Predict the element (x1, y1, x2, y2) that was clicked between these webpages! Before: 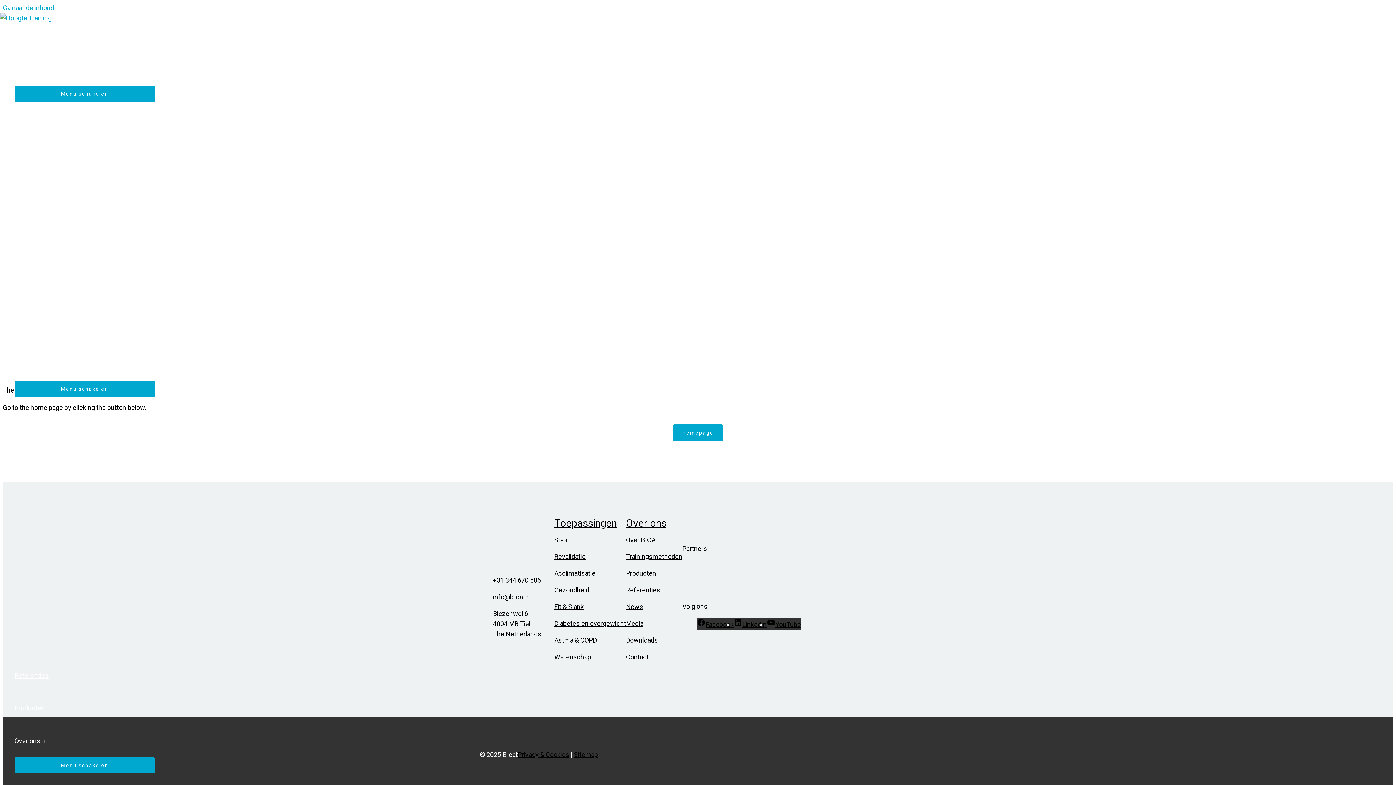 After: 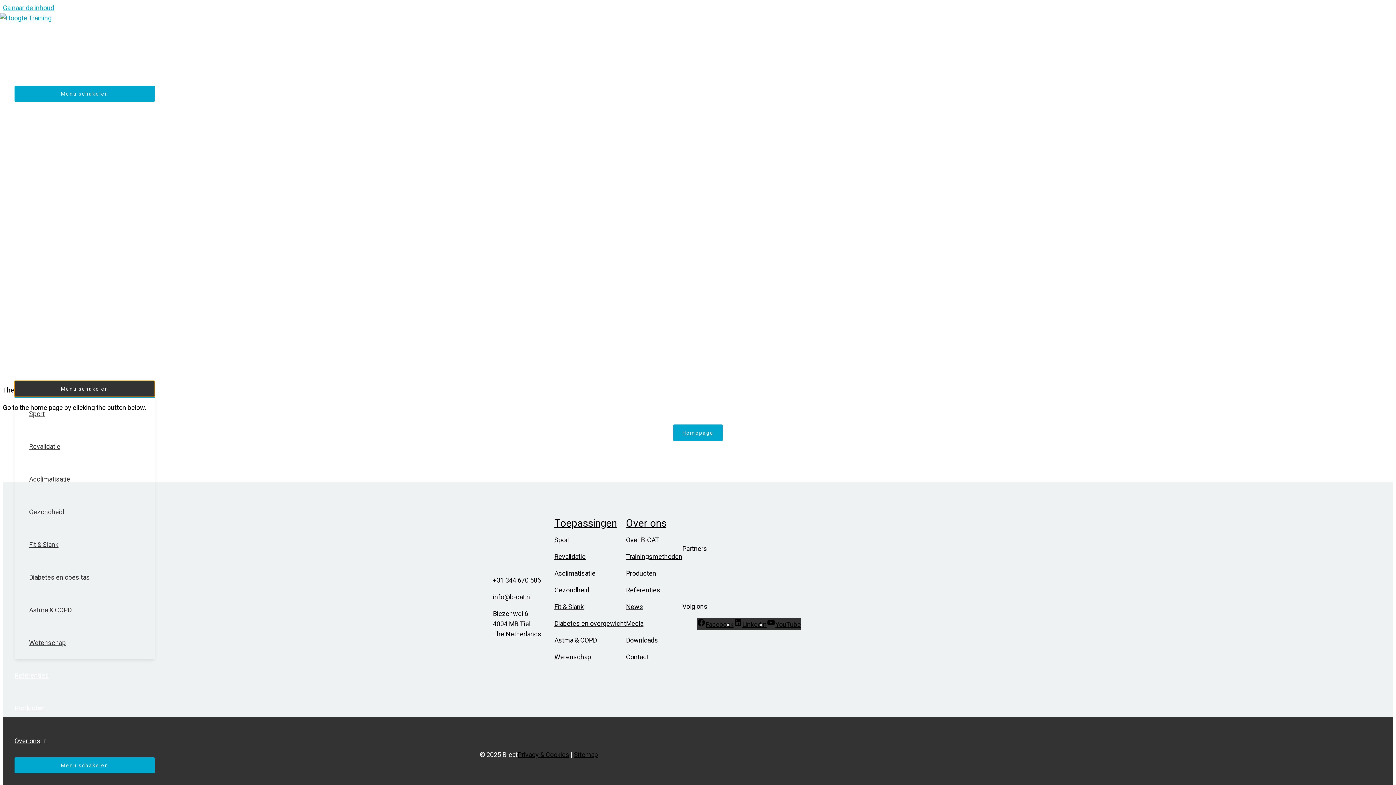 Action: label: Menu schakelen bbox: (14, 381, 154, 397)